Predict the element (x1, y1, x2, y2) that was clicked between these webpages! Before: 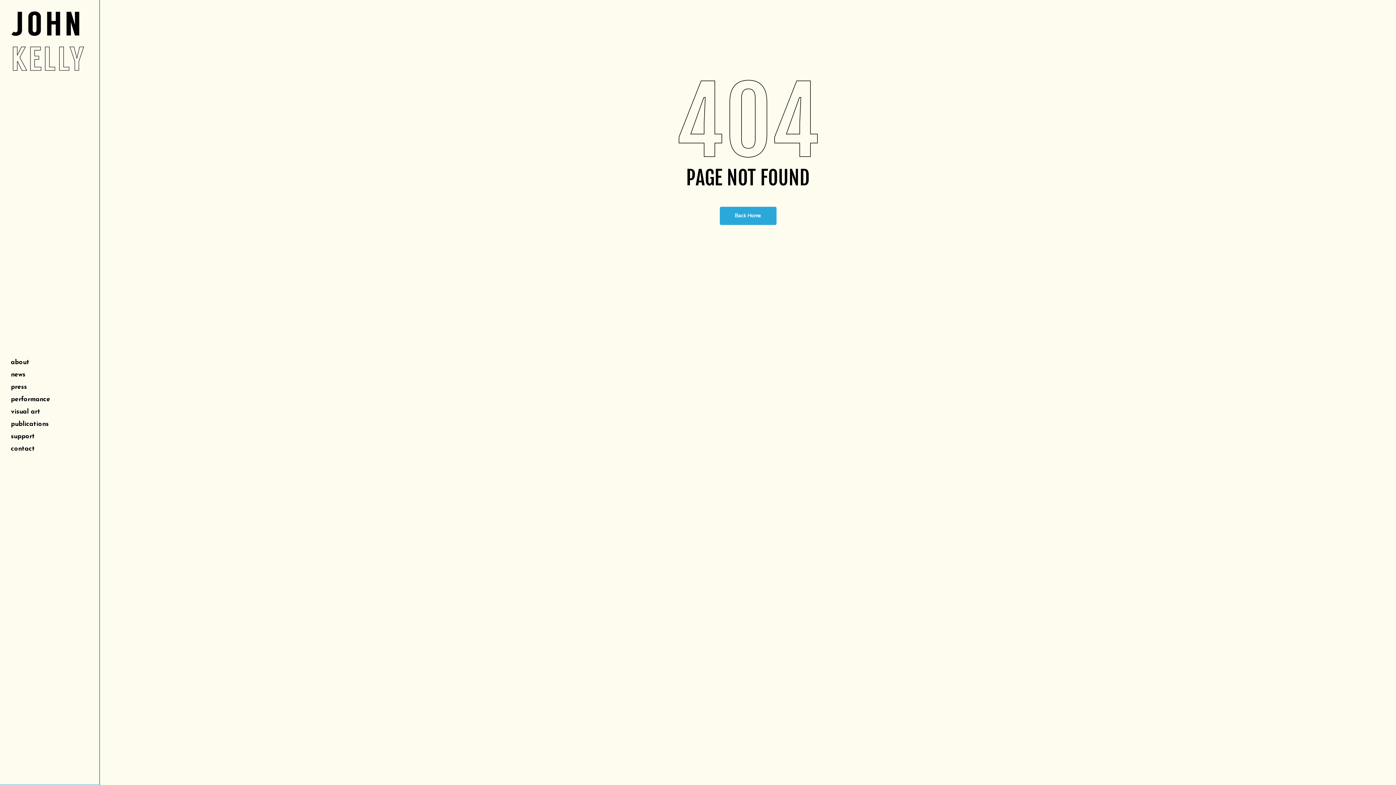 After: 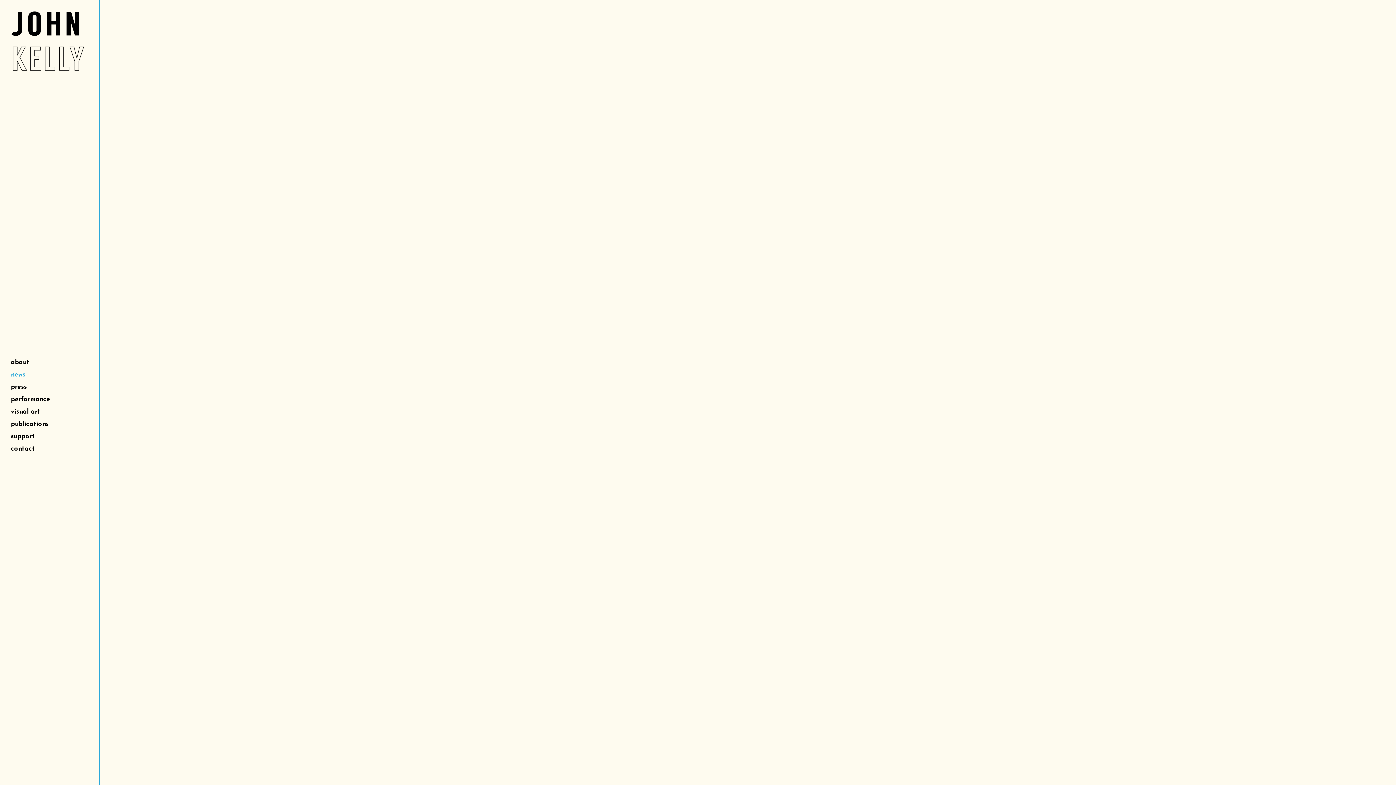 Action: bbox: (10, 369, 25, 381) label: news